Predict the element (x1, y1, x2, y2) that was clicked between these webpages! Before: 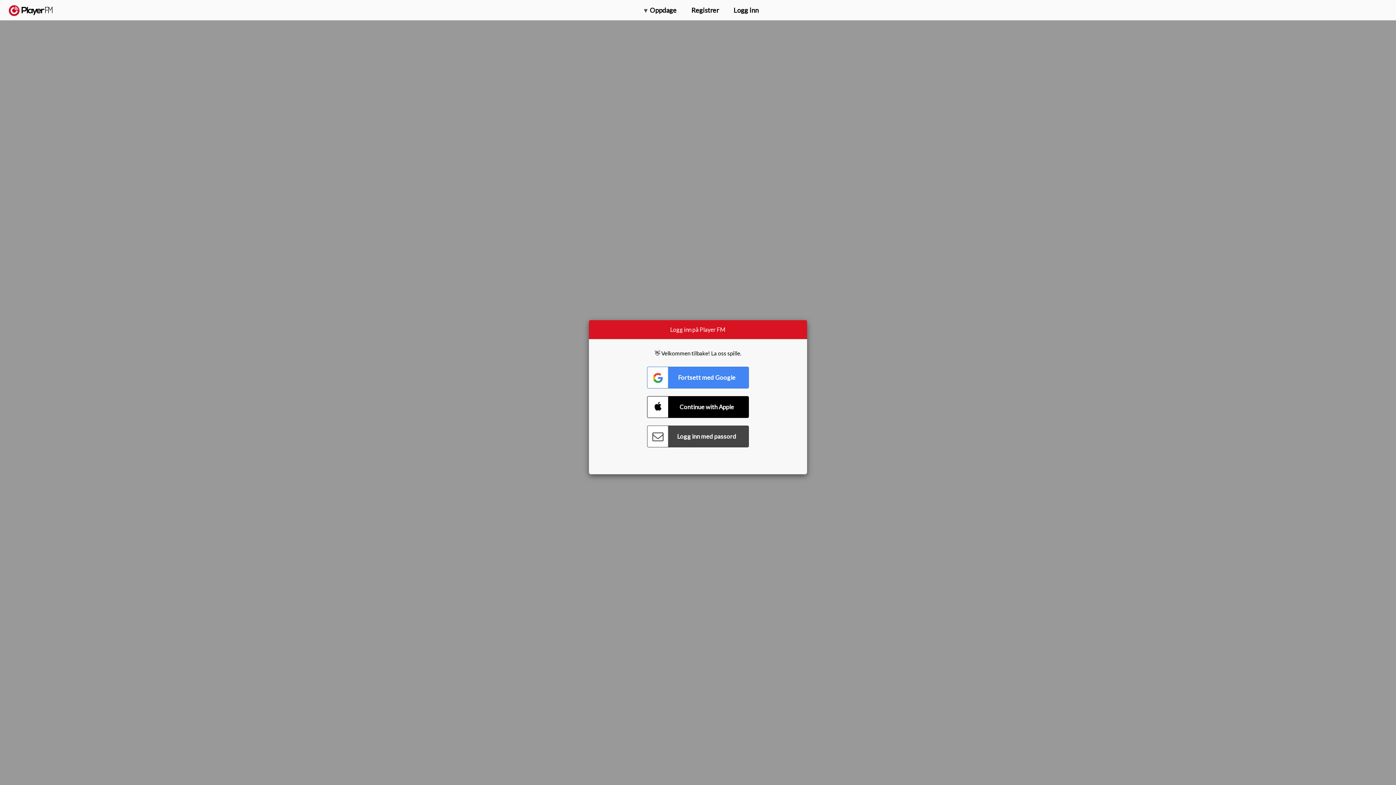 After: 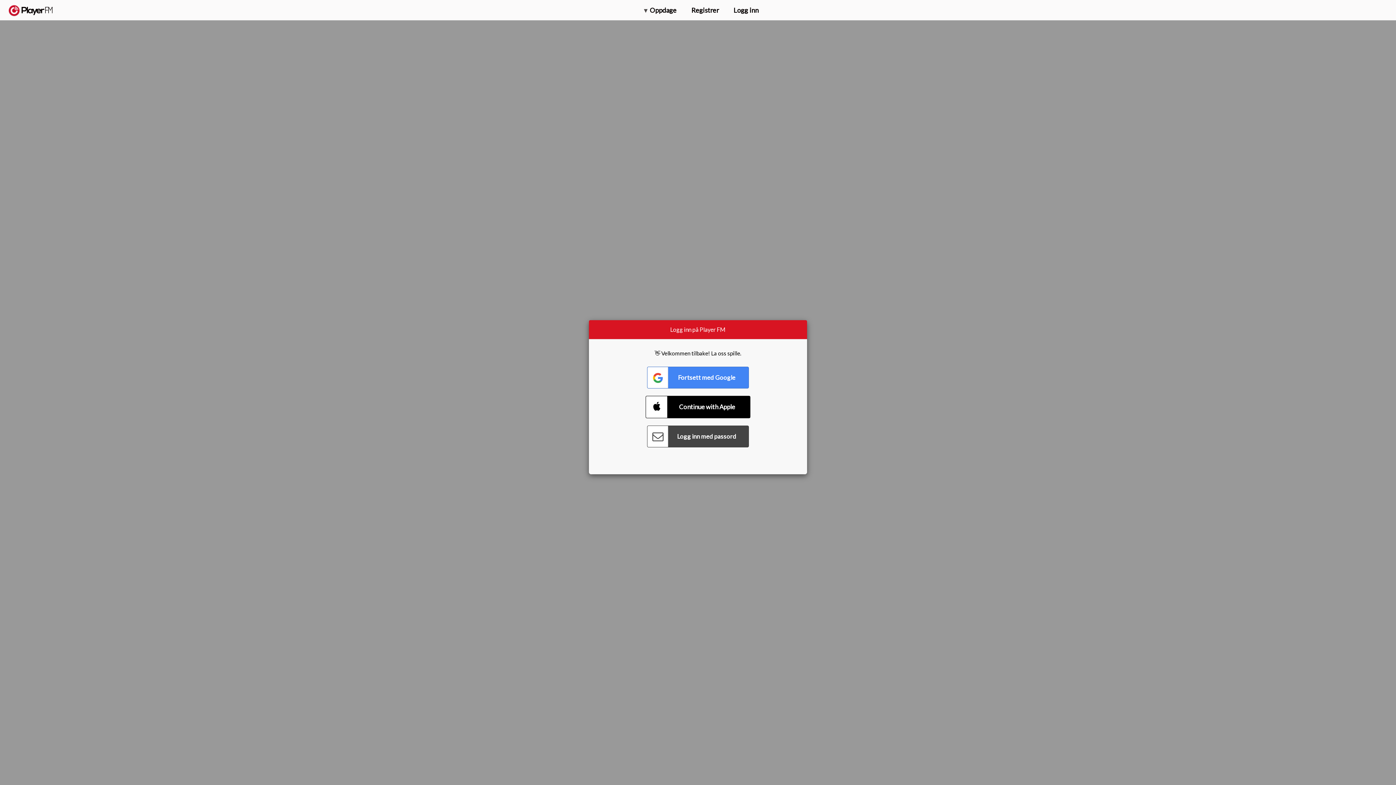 Action: label: Connect with Apple bbox: (647, 396, 749, 418)